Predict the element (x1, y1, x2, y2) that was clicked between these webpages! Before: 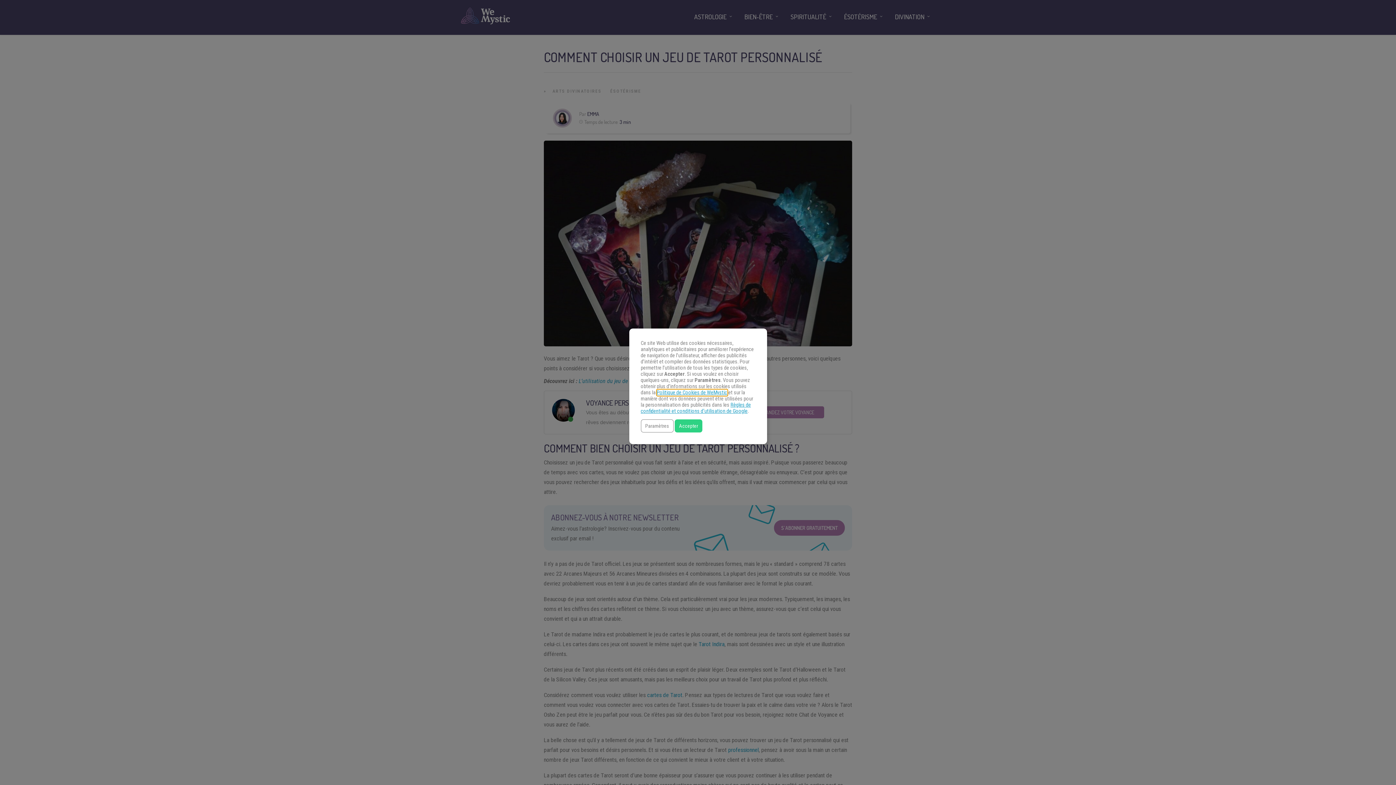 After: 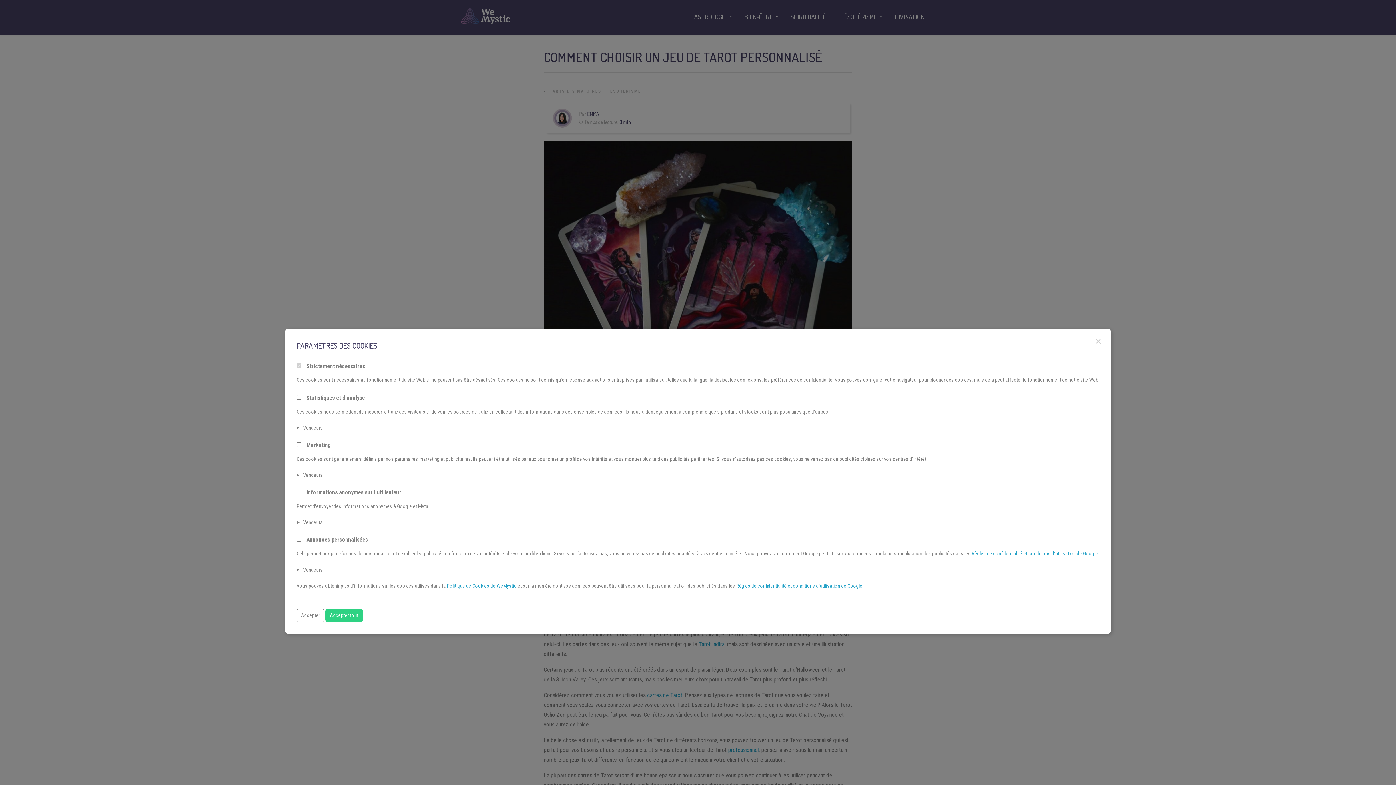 Action: bbox: (640, 419, 673, 432) label: Paramètres